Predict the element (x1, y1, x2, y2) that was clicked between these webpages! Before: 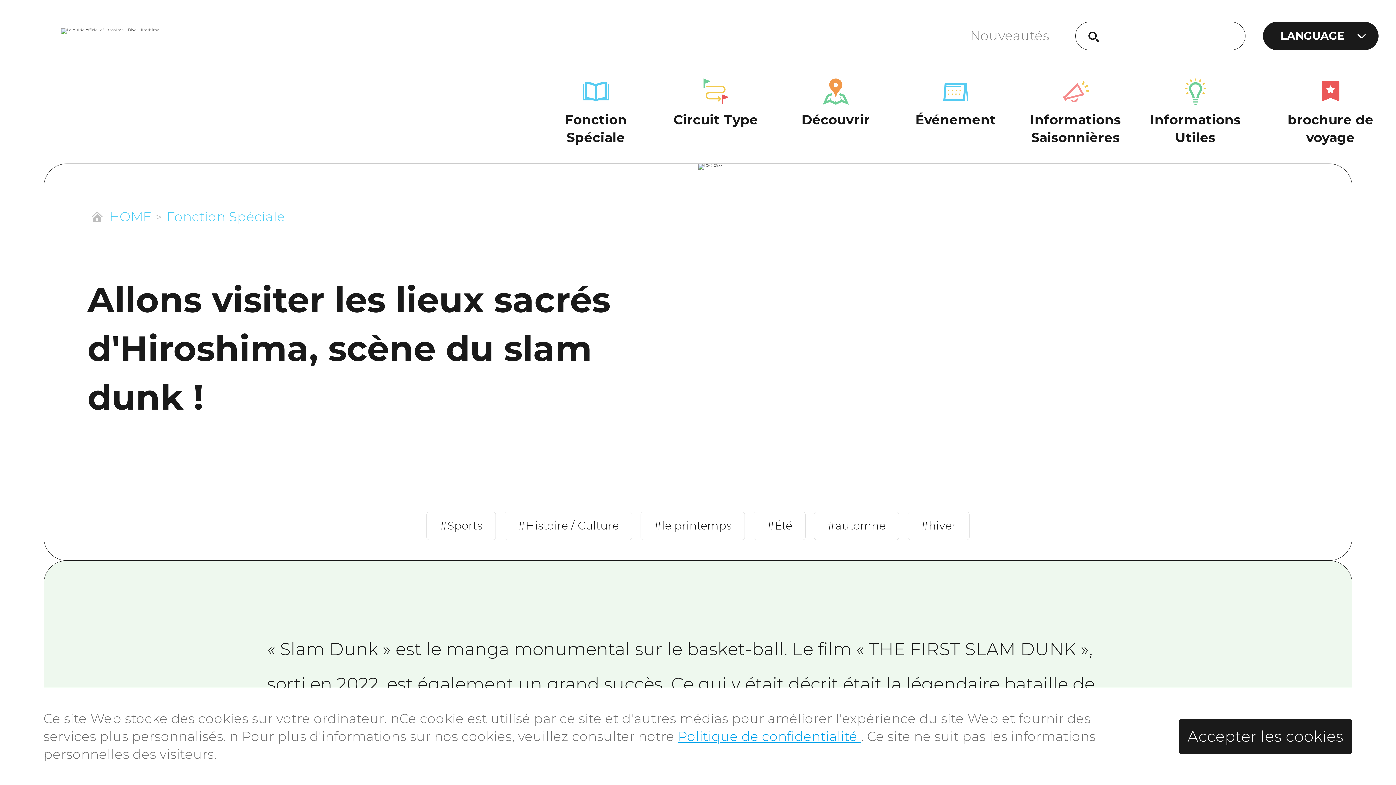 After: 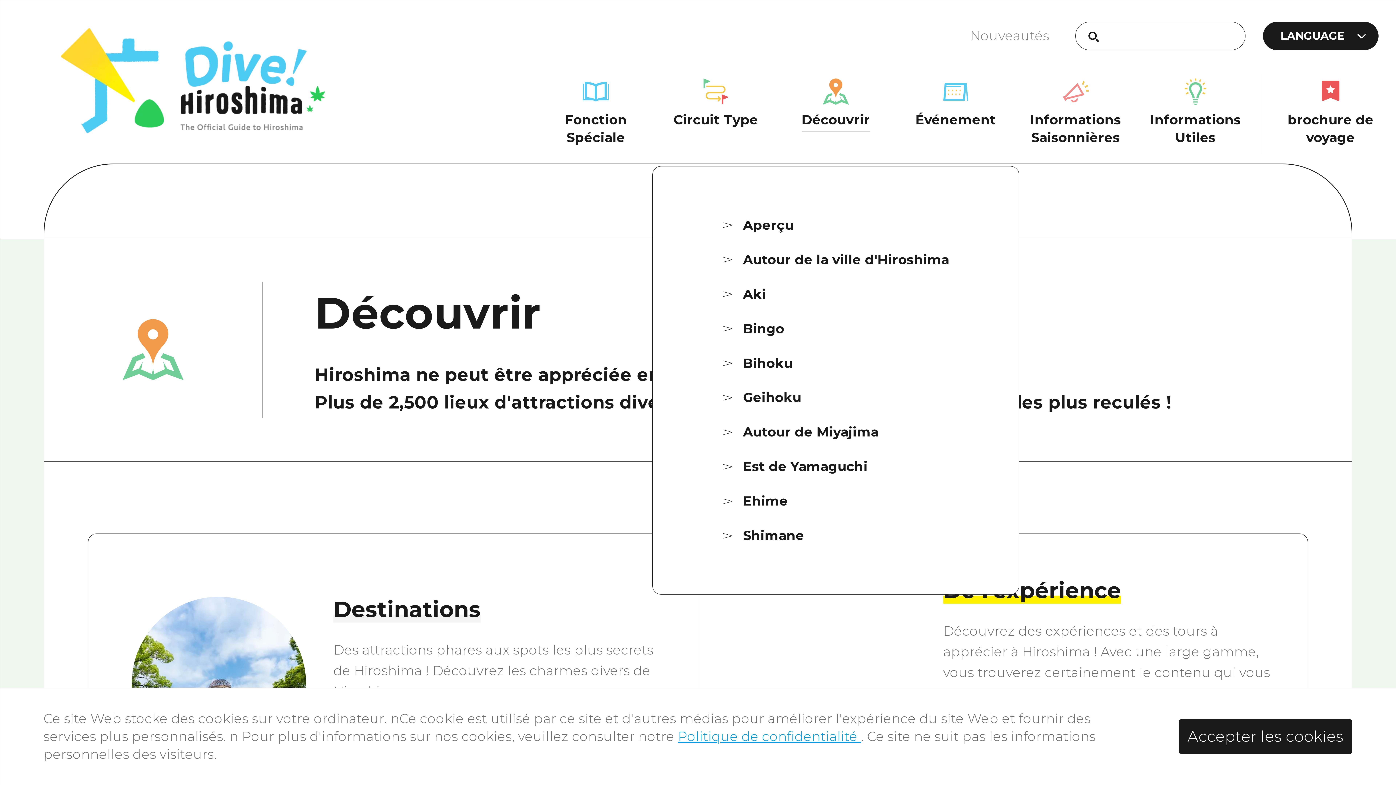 Action: label: Découvrir
Découvrir bbox: (781, 78, 890, 128)